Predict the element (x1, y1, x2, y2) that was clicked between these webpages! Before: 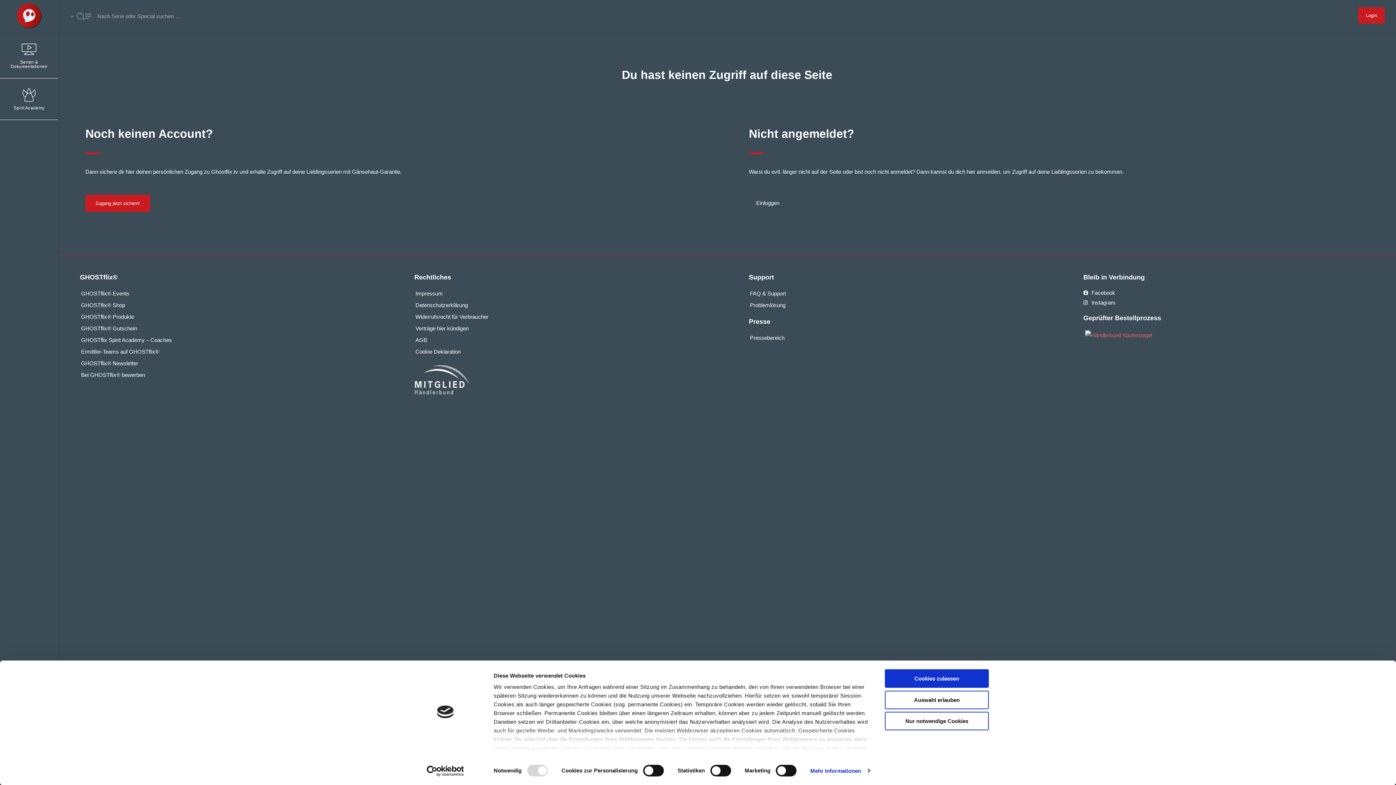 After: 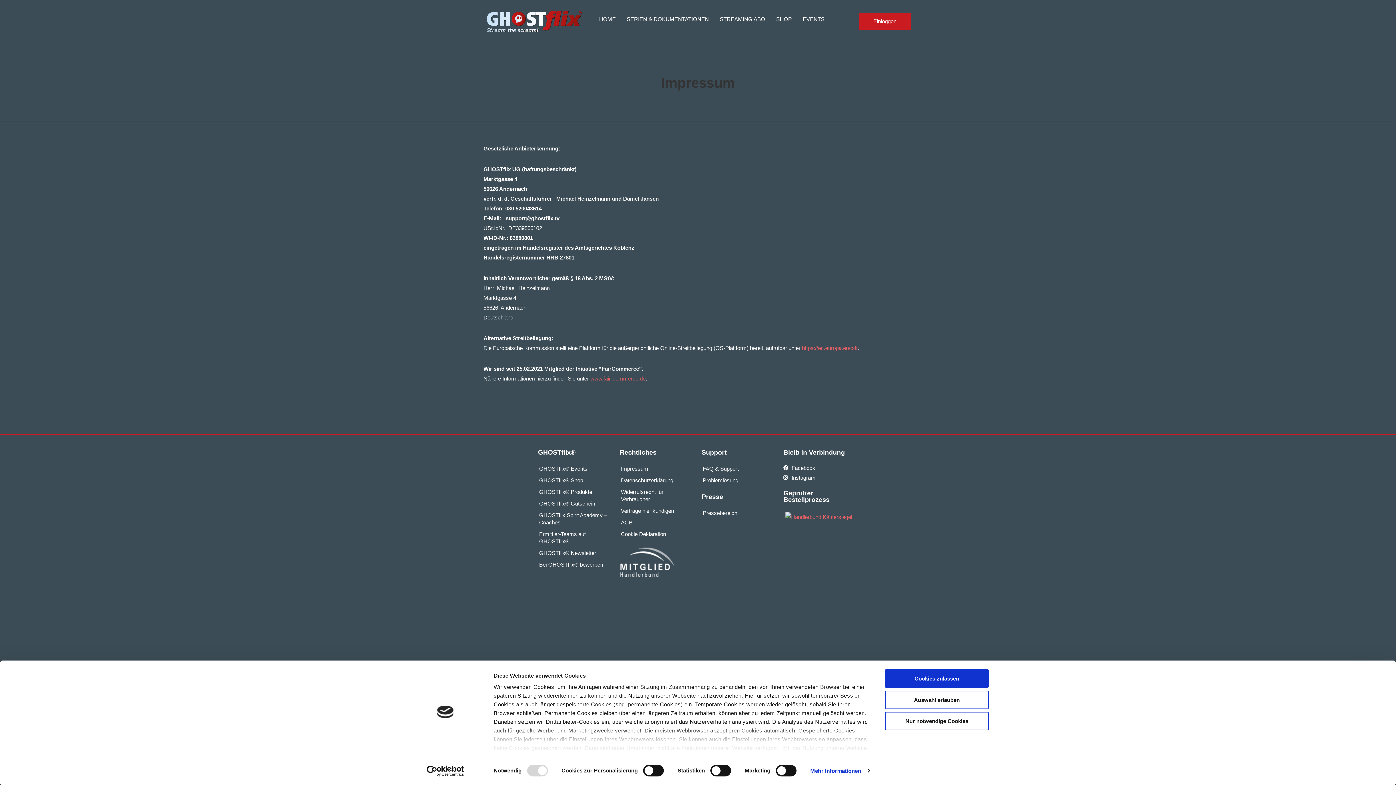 Action: bbox: (414, 288, 705, 299) label: Impressum